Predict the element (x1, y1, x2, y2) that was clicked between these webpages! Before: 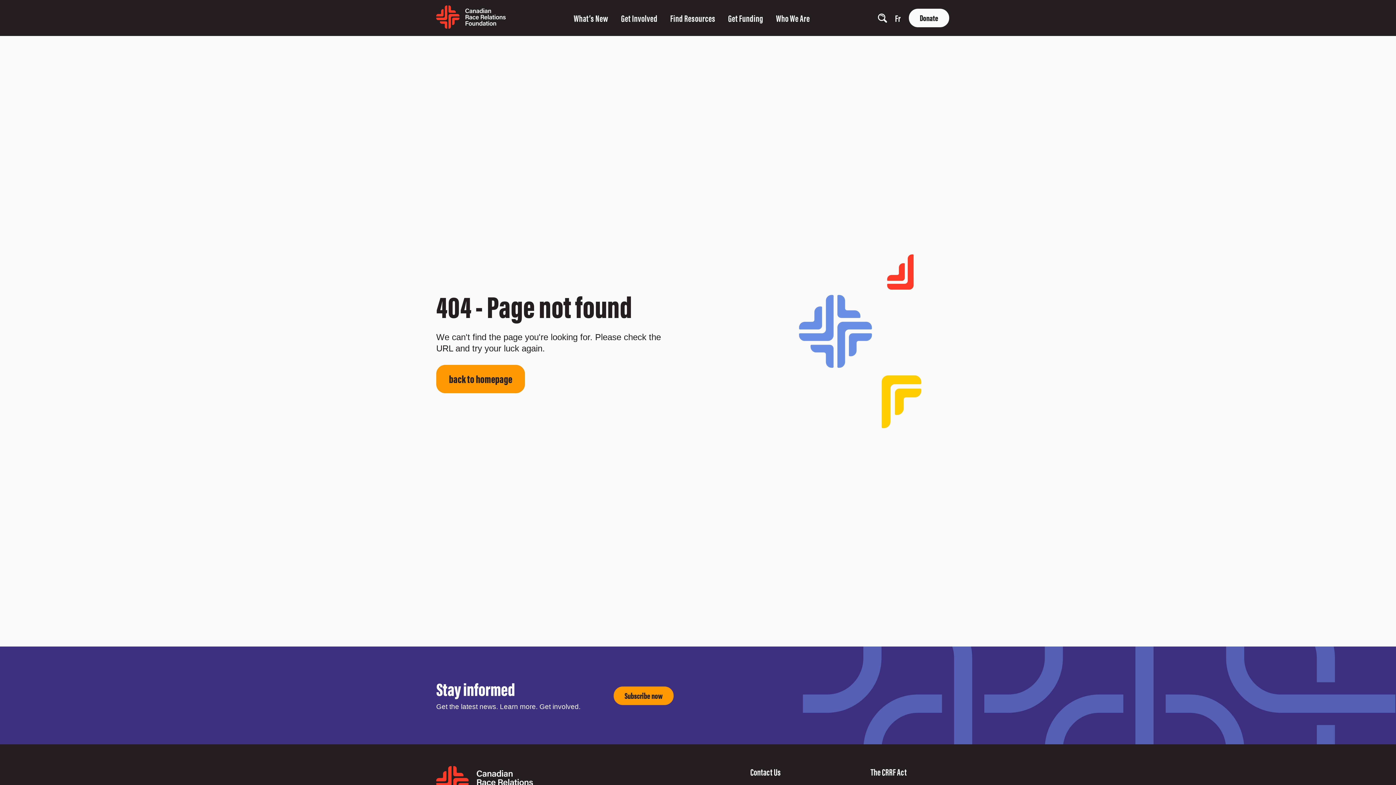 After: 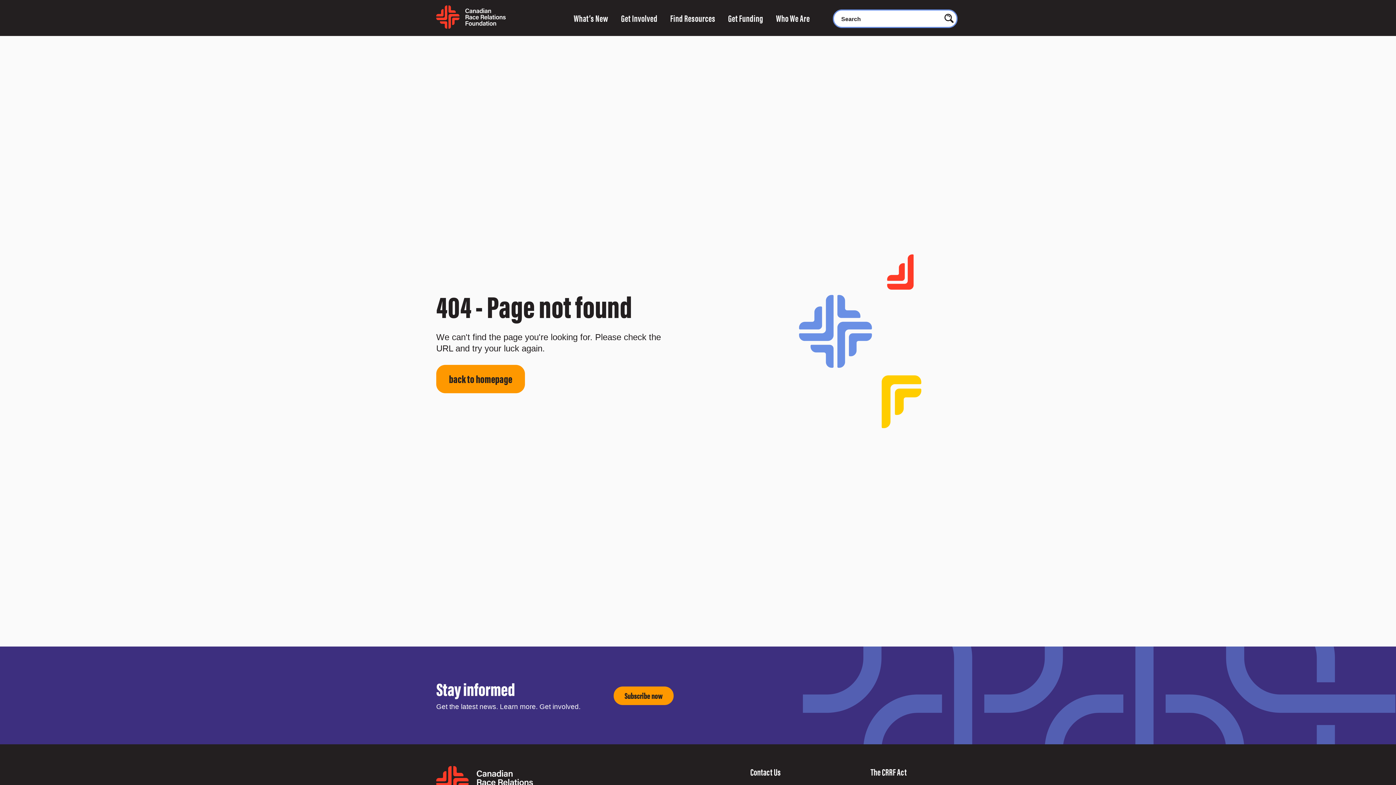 Action: label: show search input bbox: (878, 13, 887, 22)